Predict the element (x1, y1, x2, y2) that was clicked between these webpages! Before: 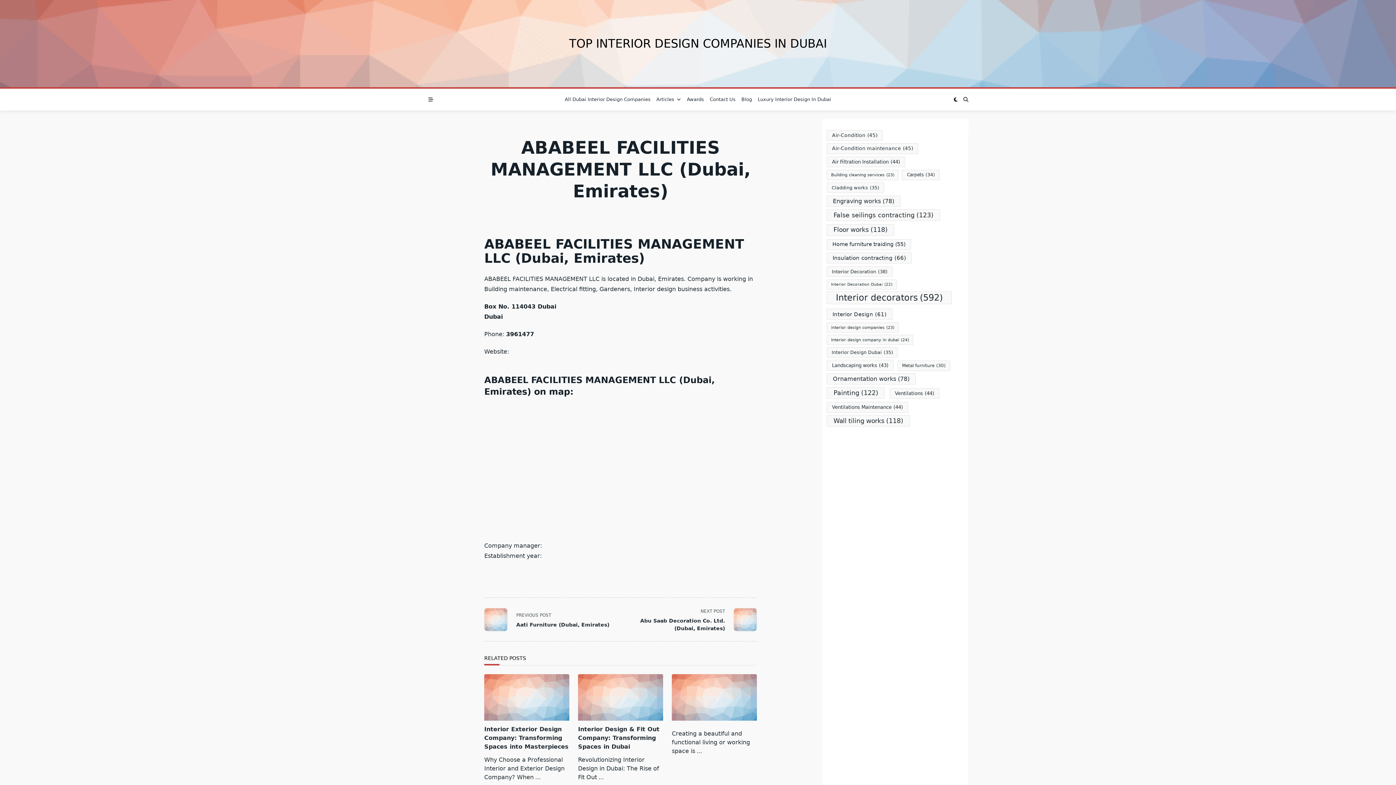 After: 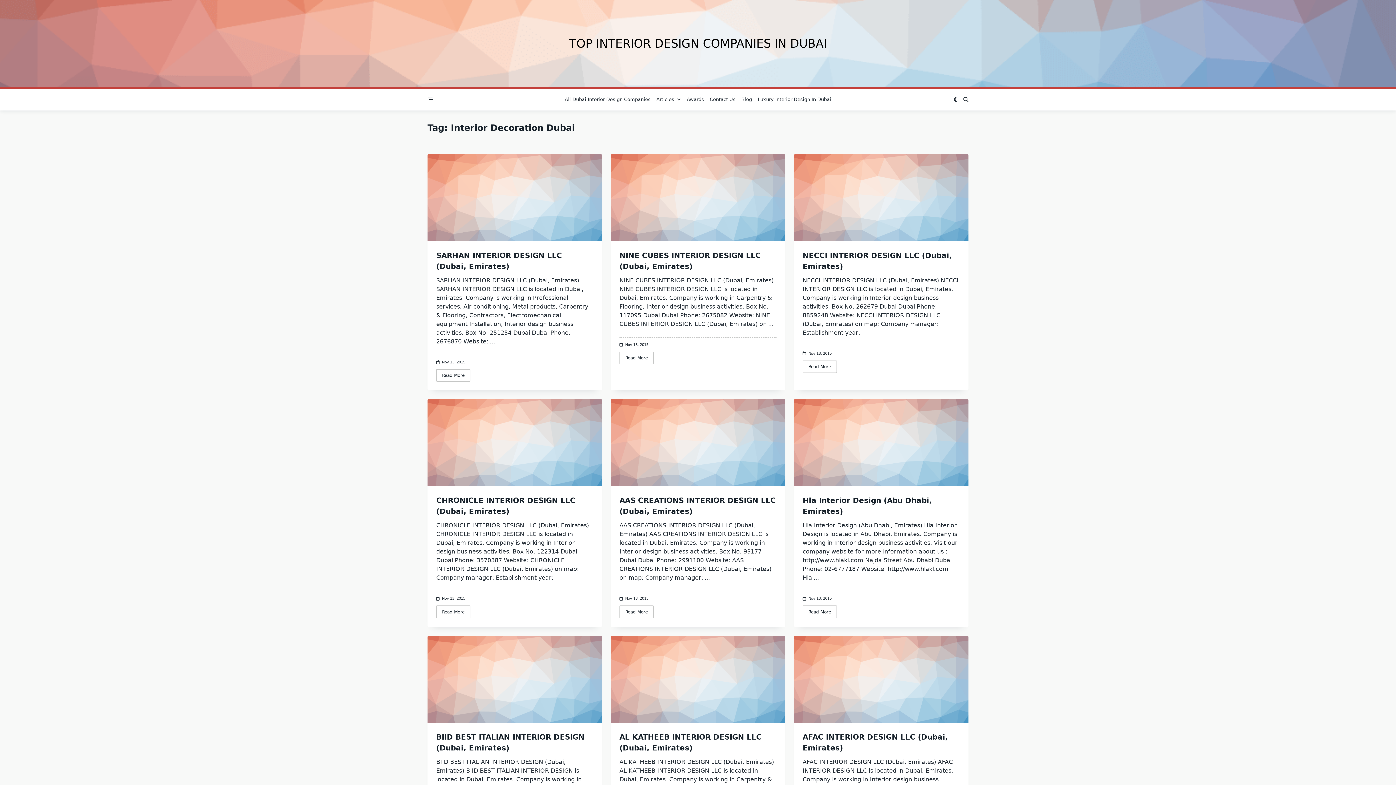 Action: bbox: (827, 279, 896, 289) label: Interior Decoration Dubai (22 items)